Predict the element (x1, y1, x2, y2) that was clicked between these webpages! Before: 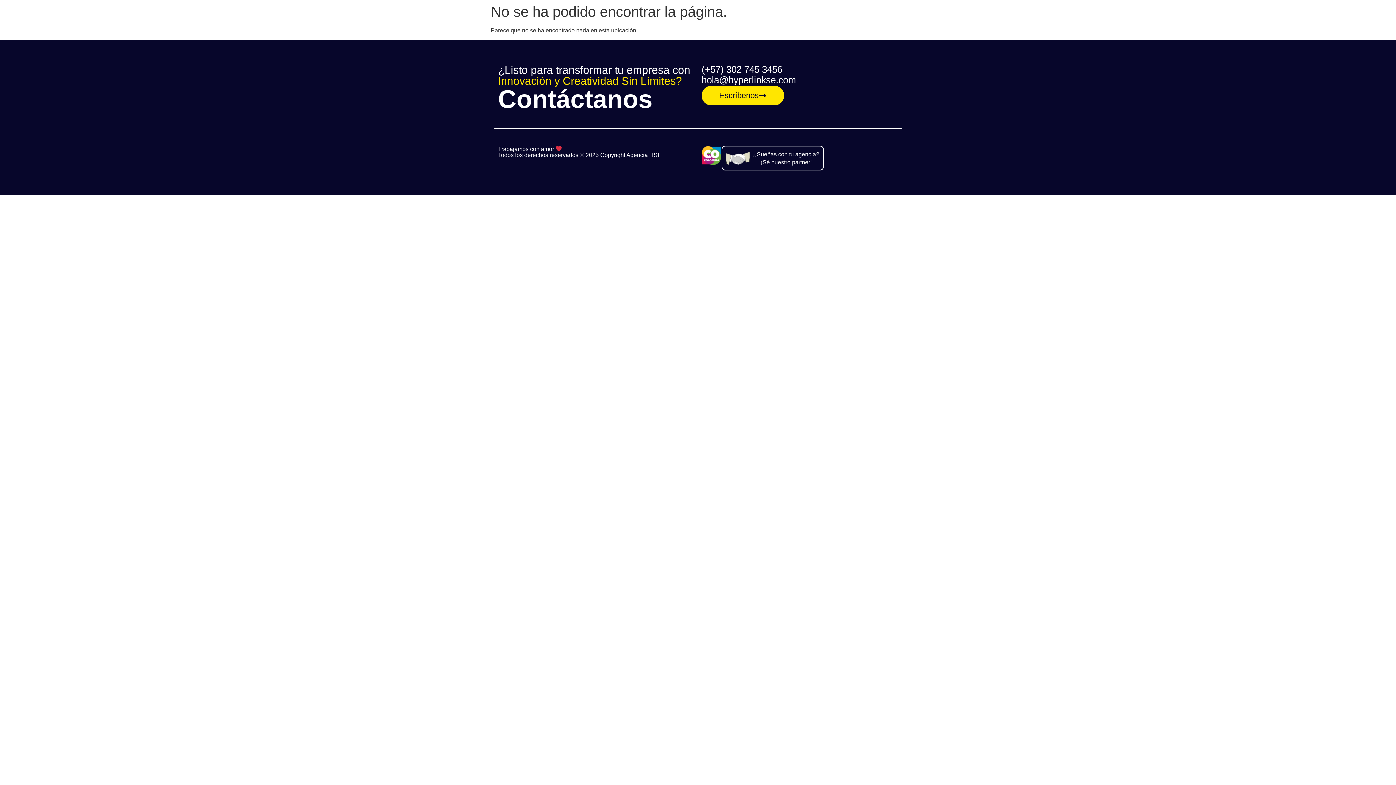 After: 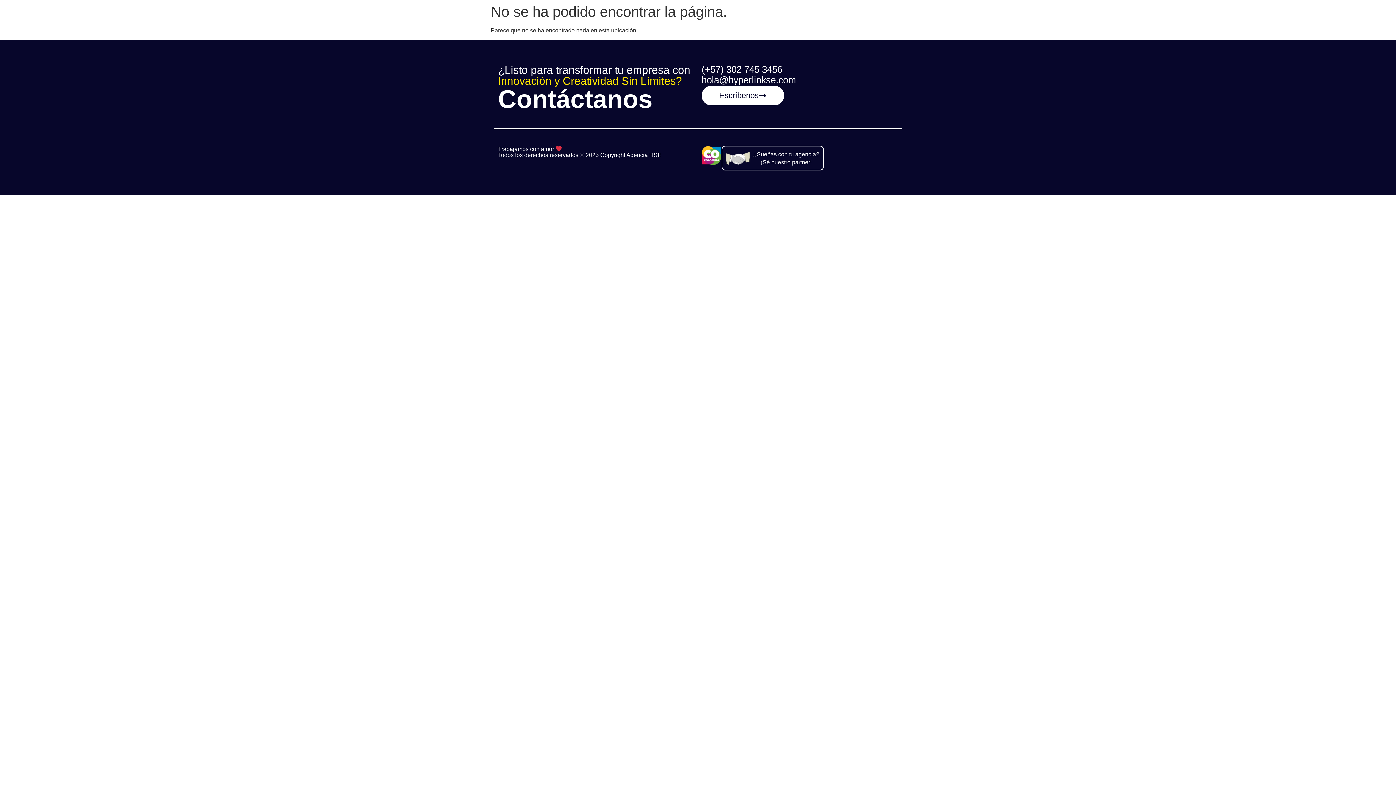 Action: bbox: (701, 85, 784, 105) label: Escríbenos